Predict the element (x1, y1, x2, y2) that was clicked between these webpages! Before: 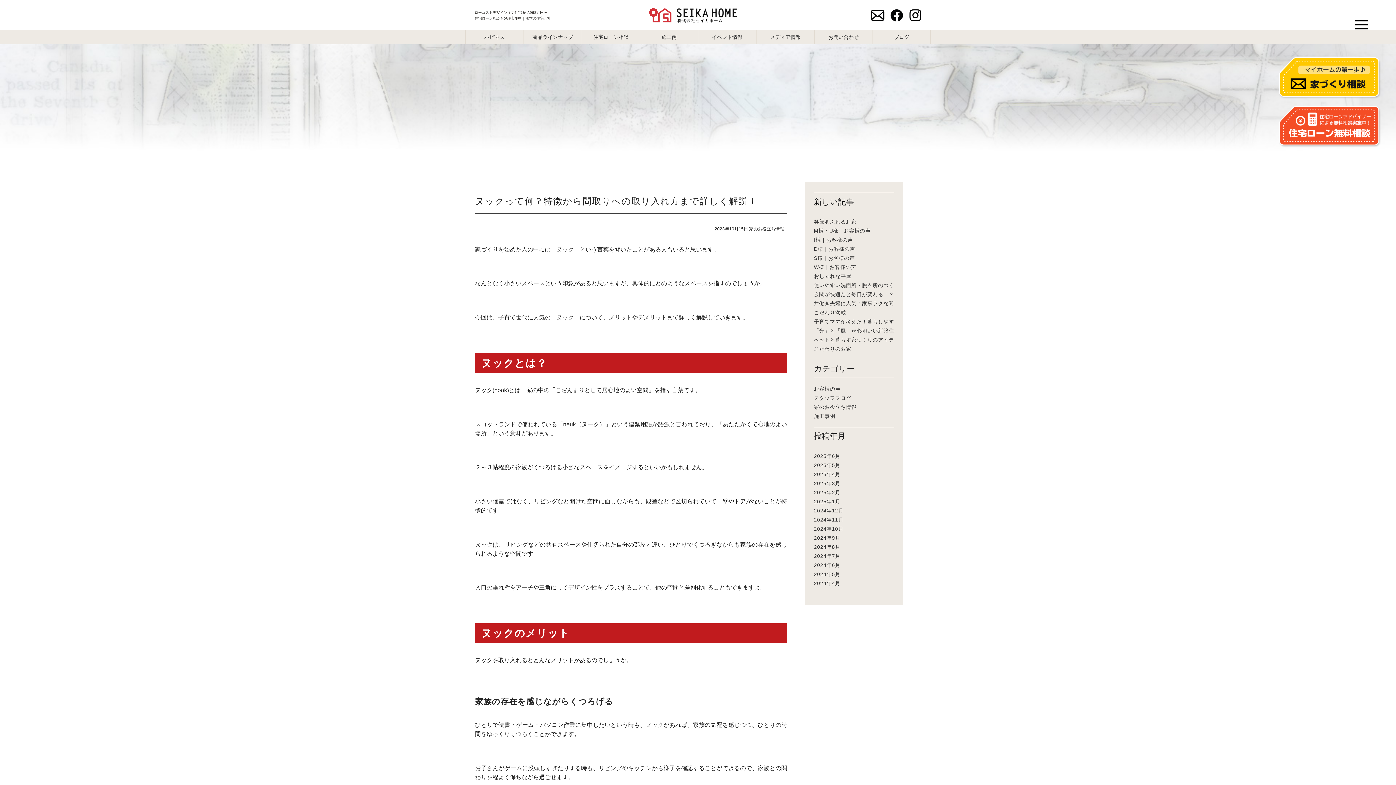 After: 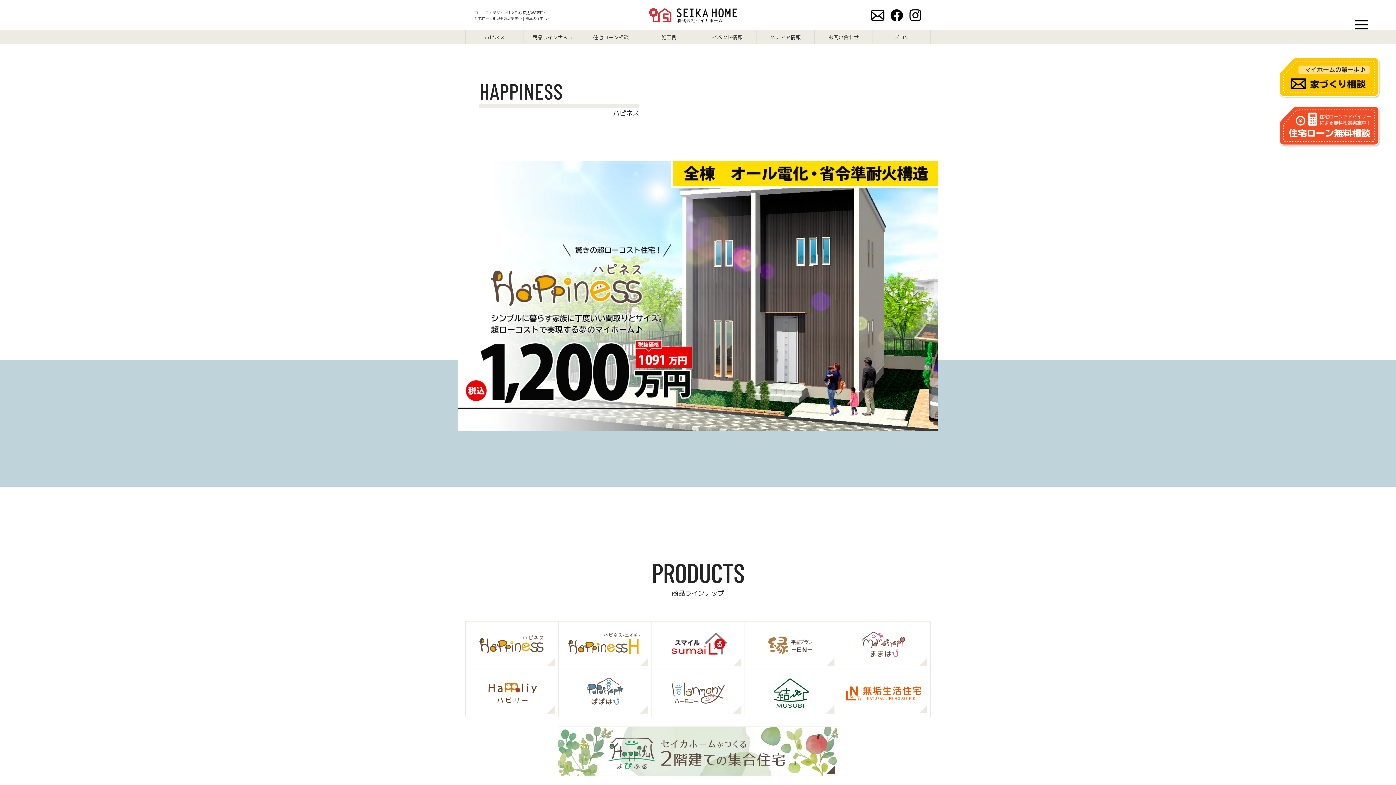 Action: label: ハピネス bbox: (465, 30, 523, 44)